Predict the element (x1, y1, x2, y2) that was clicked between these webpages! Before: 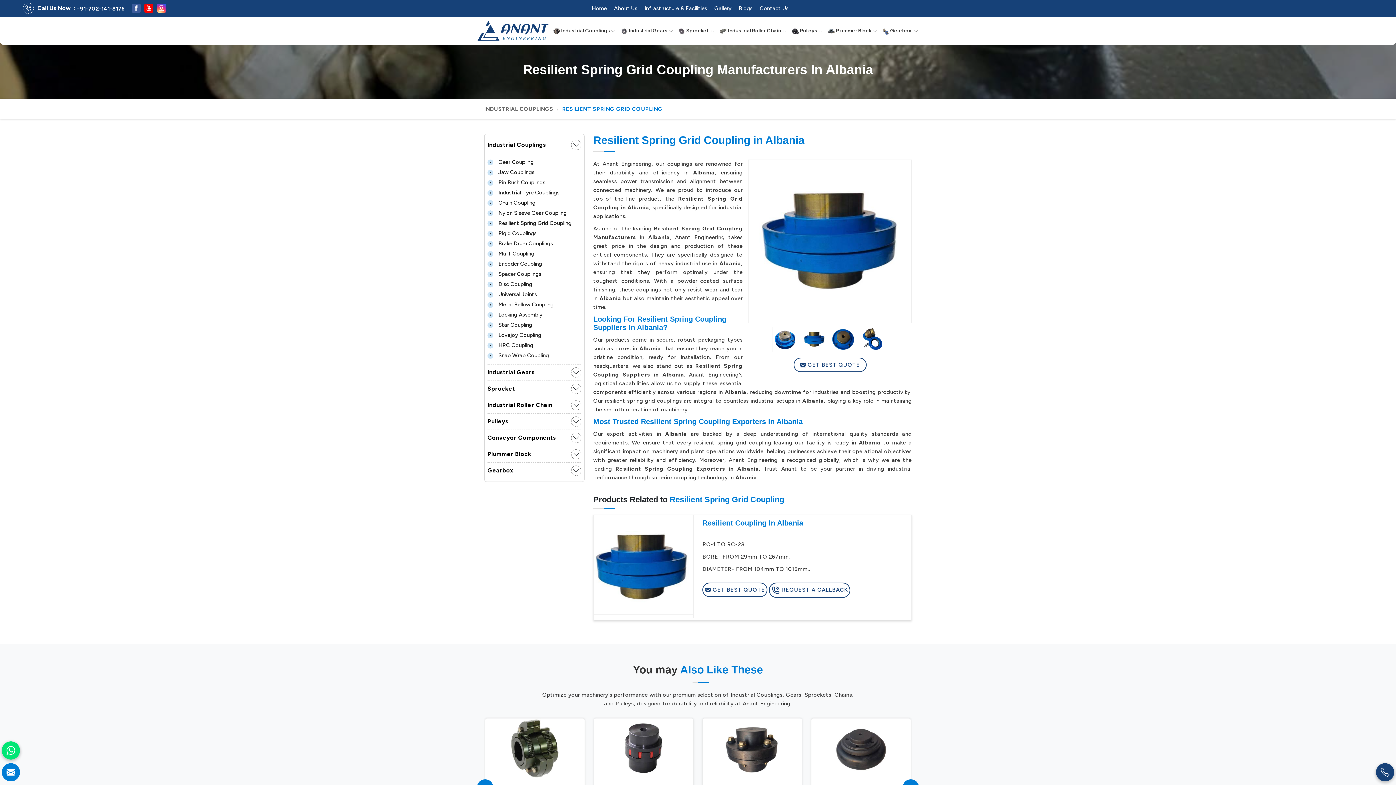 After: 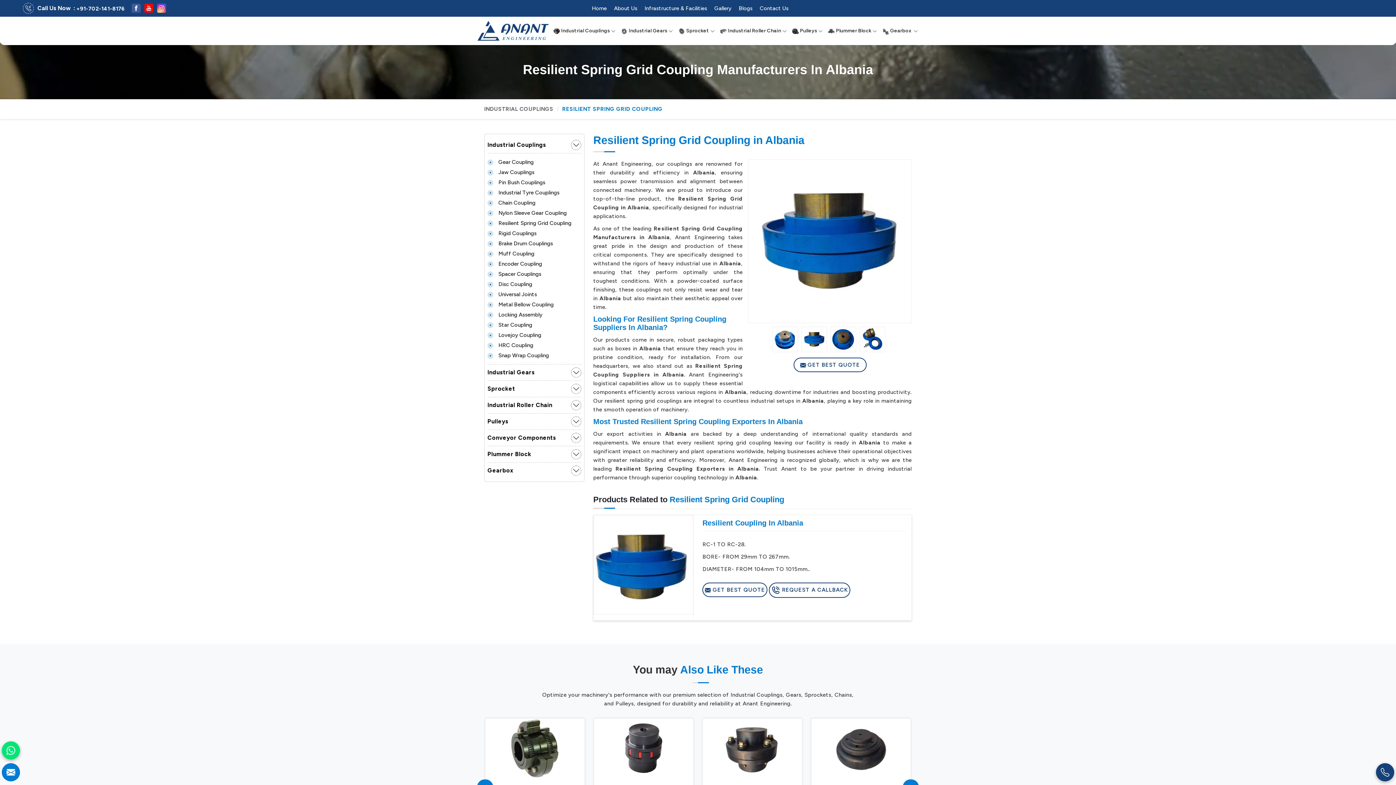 Action: bbox: (144, 3, 153, 12)